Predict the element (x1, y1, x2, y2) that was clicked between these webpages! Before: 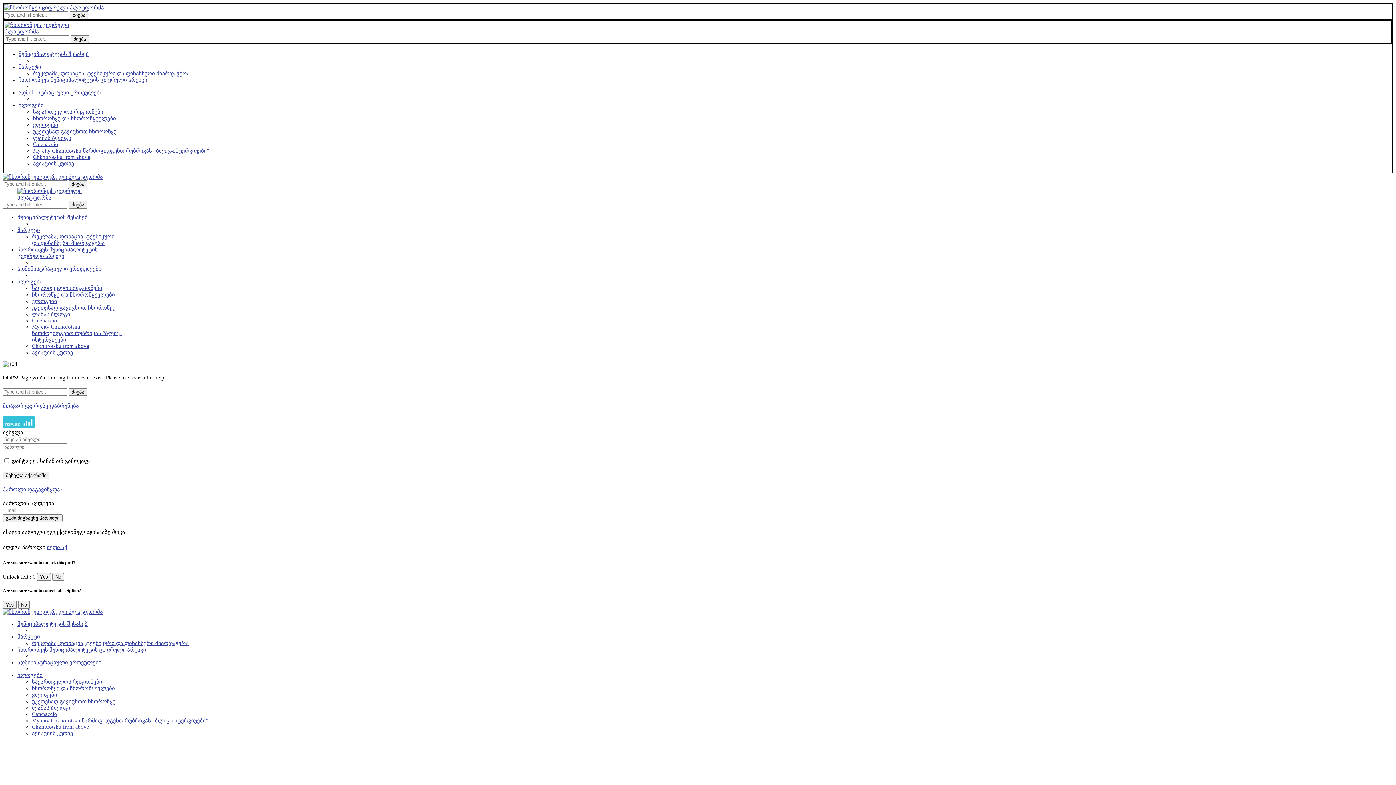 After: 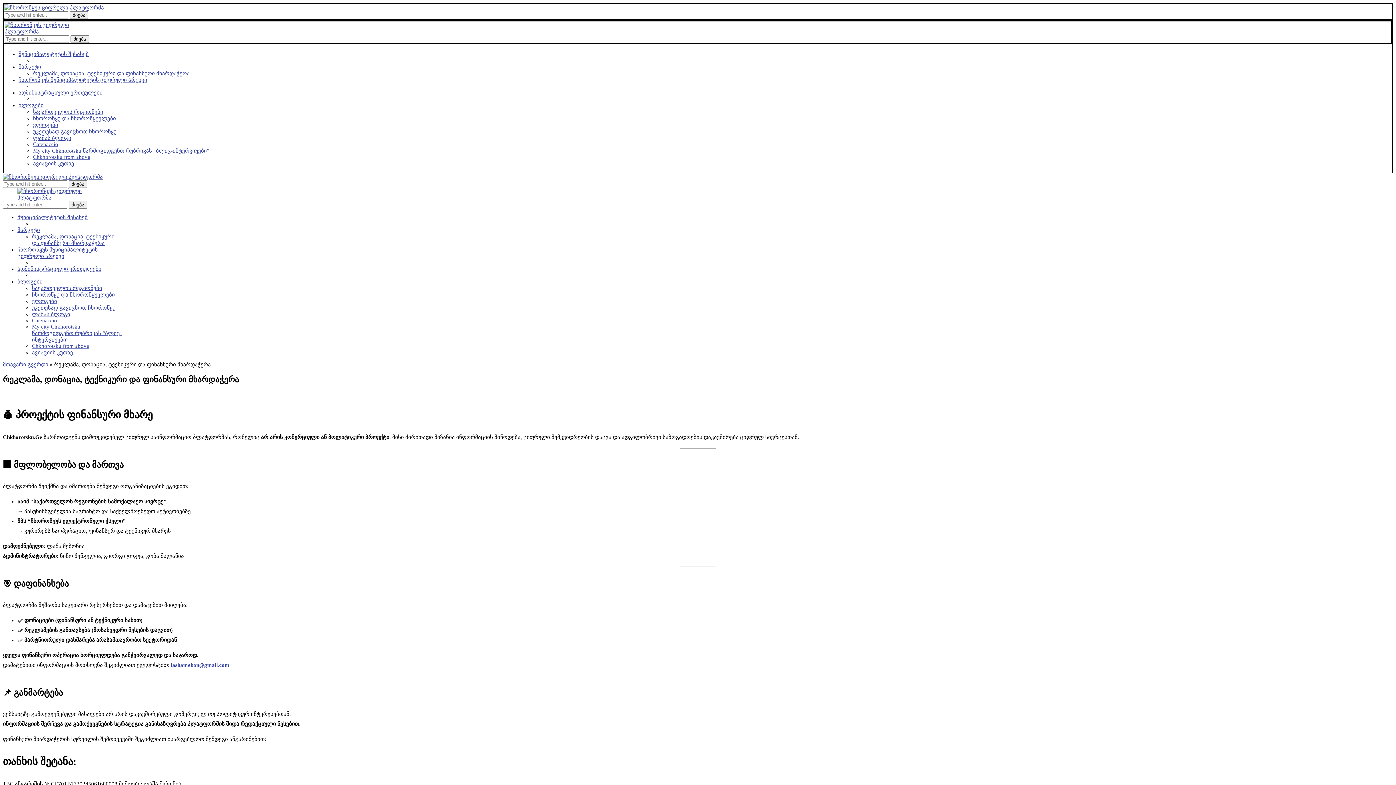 Action: bbox: (33, 70, 189, 76) label: რეკლამა, დონაცია, ტექნიკური და ფინანსური მხარდაჭერა